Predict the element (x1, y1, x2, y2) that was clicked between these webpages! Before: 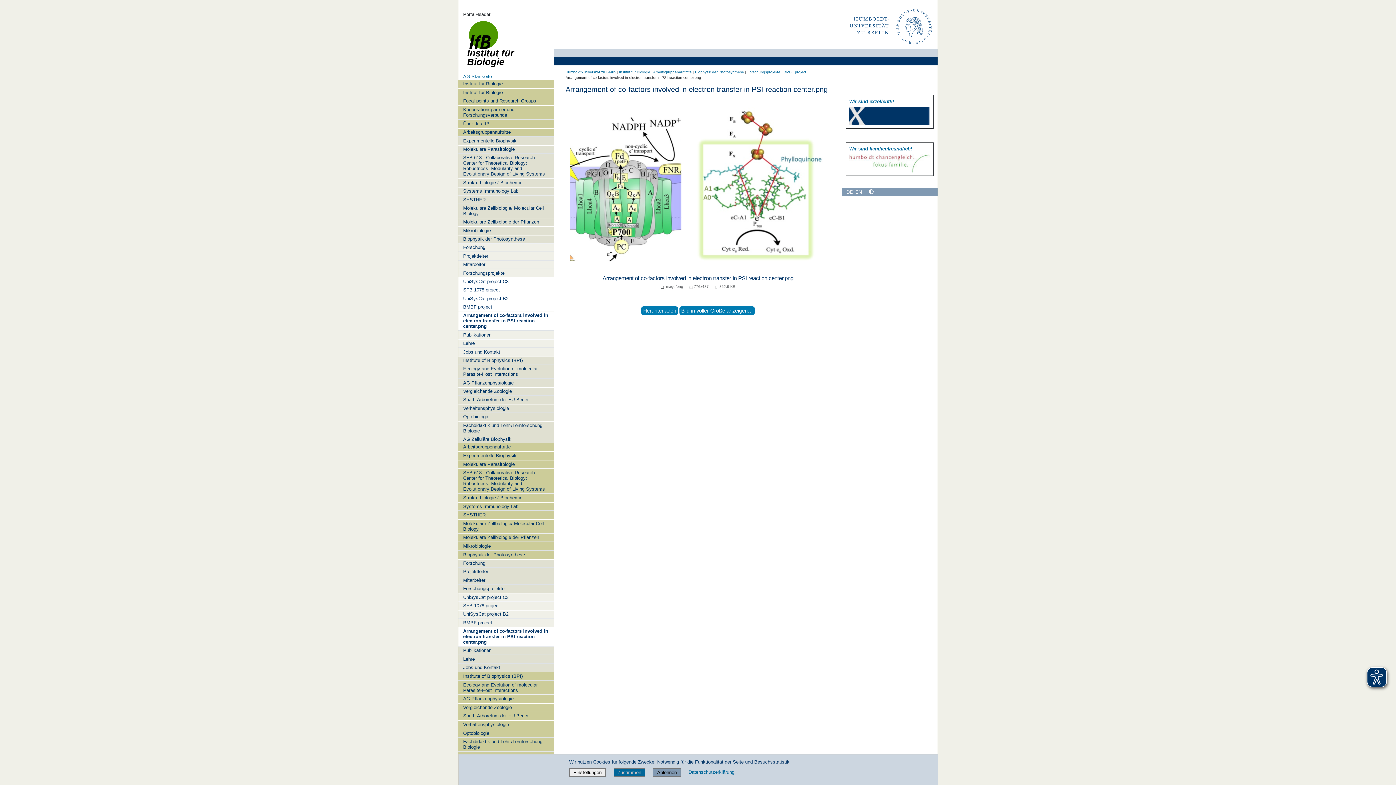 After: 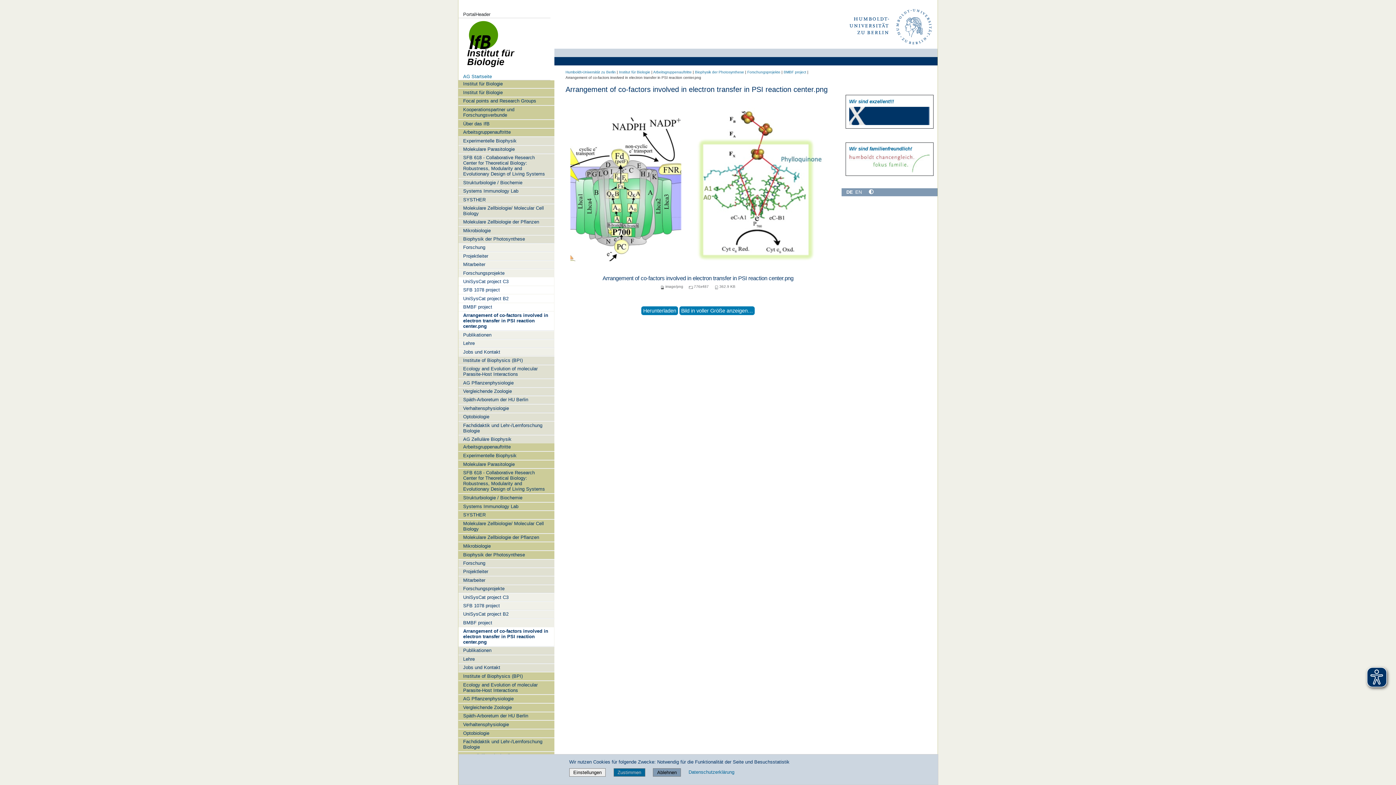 Action: label: Arrangement of co-factors involved in electron transfer in PSI reaction center.png bbox: (458, 311, 554, 330)